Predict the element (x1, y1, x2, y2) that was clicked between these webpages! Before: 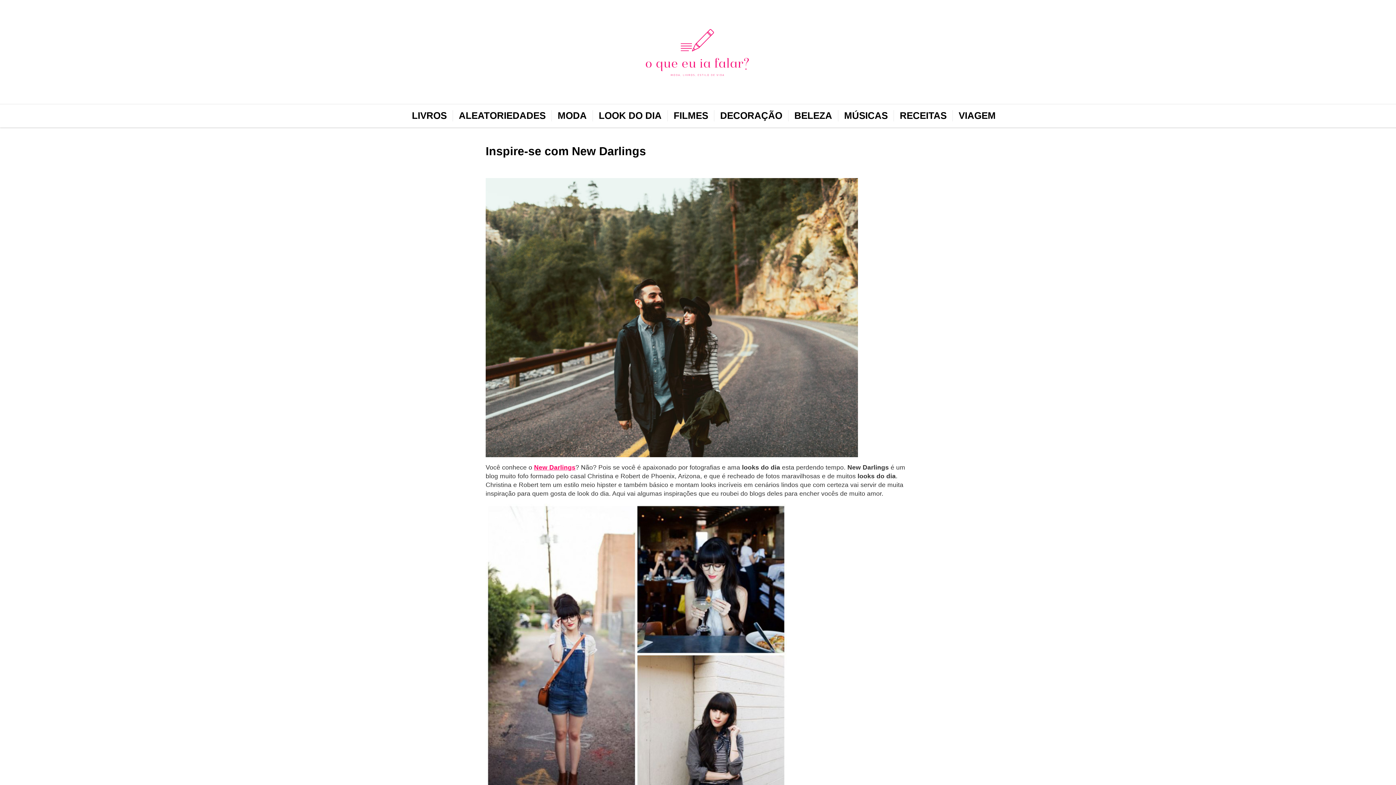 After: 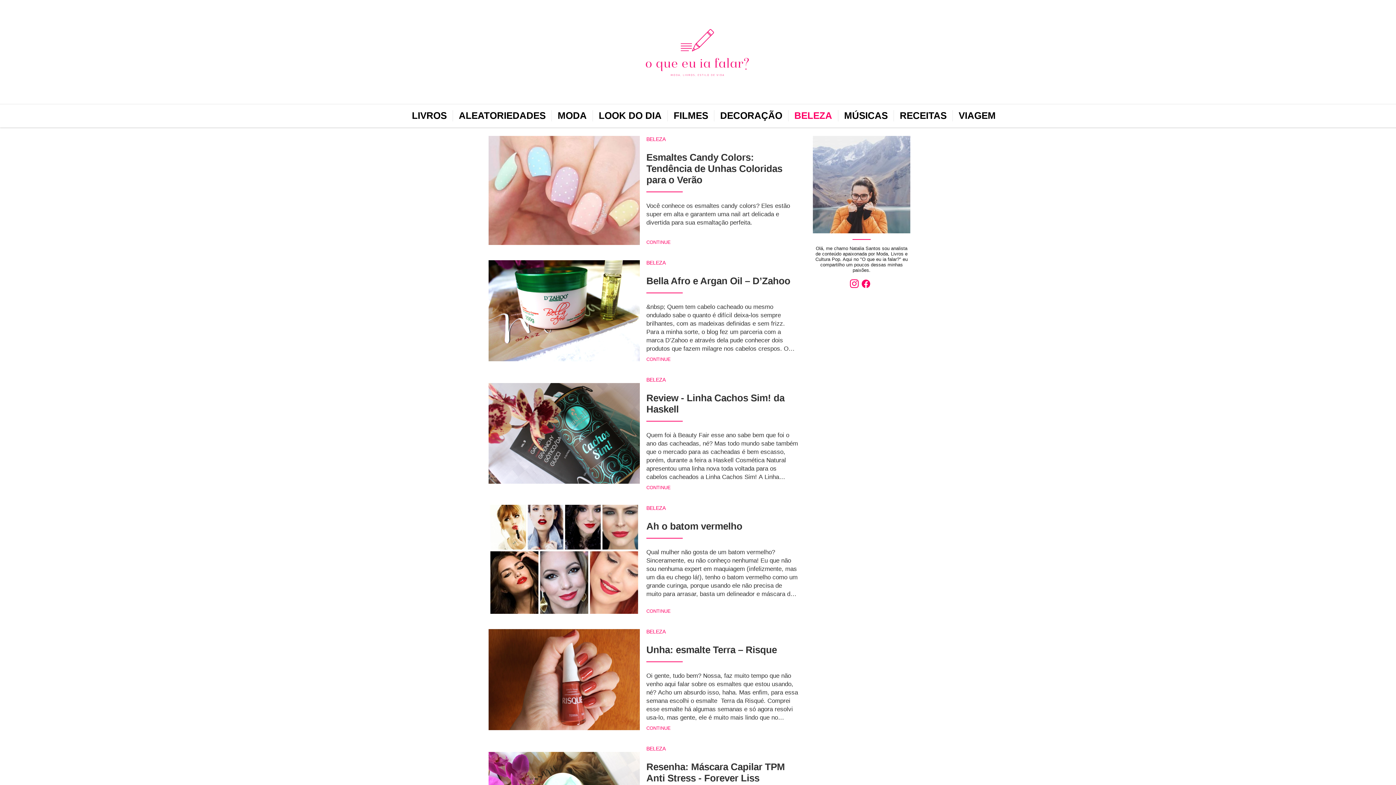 Action: bbox: (788, 110, 838, 121) label: BELEZA